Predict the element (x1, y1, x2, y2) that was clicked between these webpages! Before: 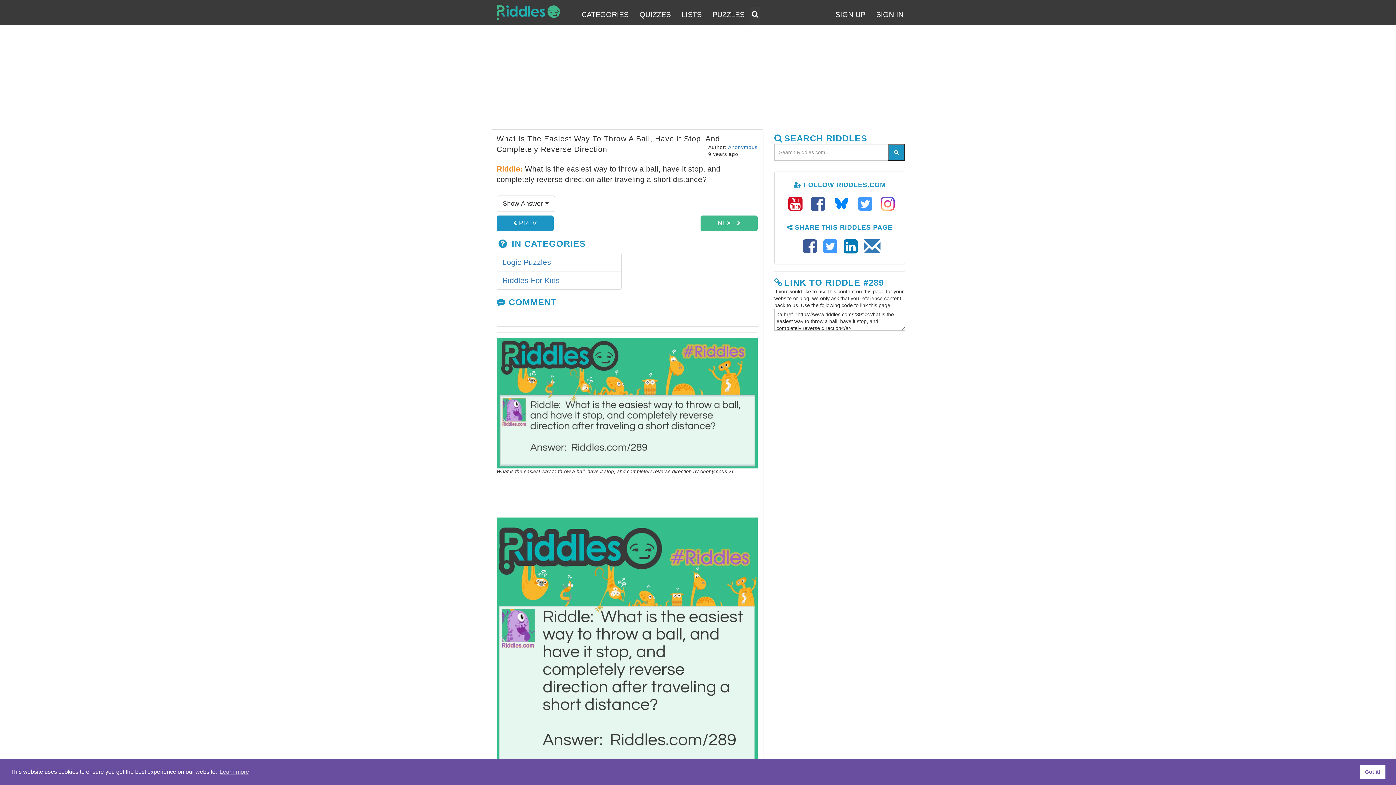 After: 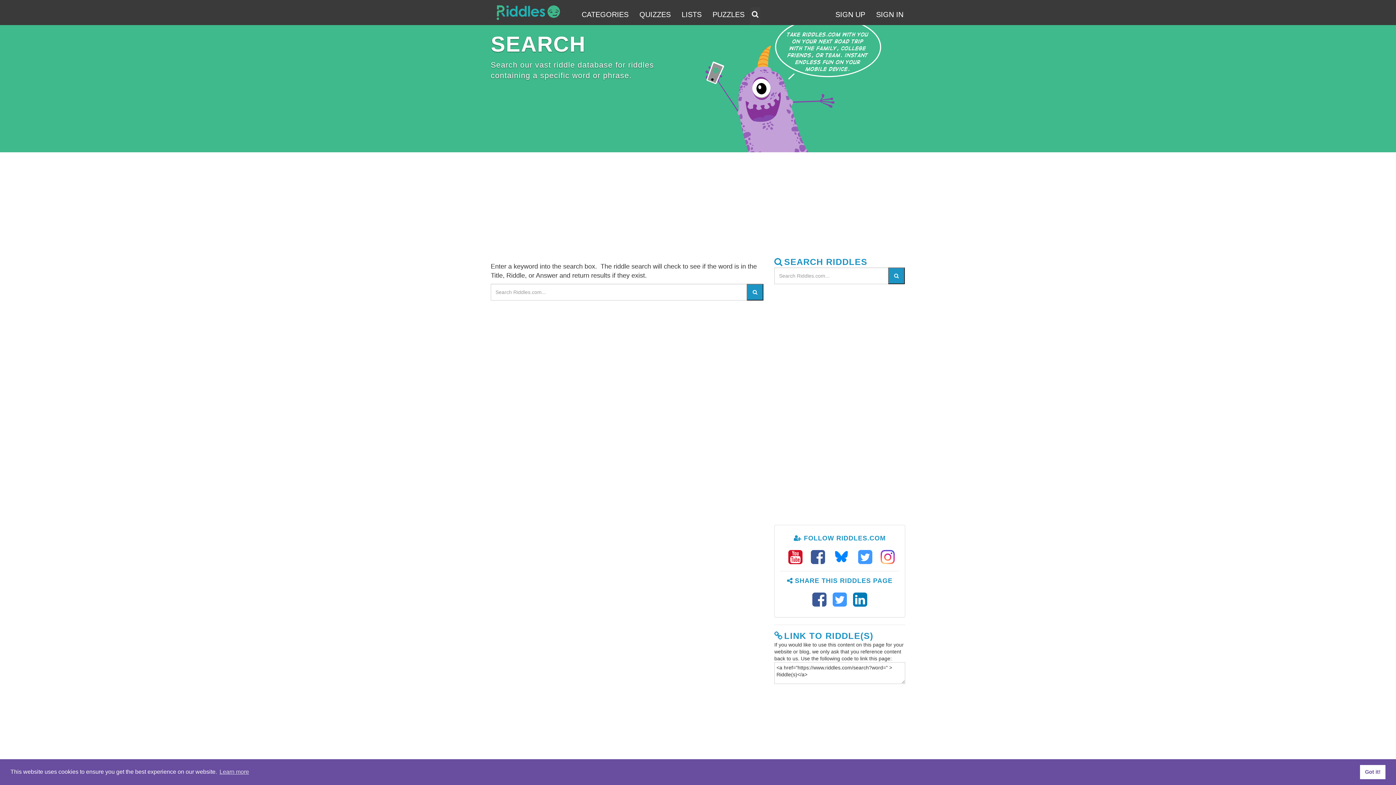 Action: bbox: (784, 136, 867, 142) label: SEARCH RIDDLES